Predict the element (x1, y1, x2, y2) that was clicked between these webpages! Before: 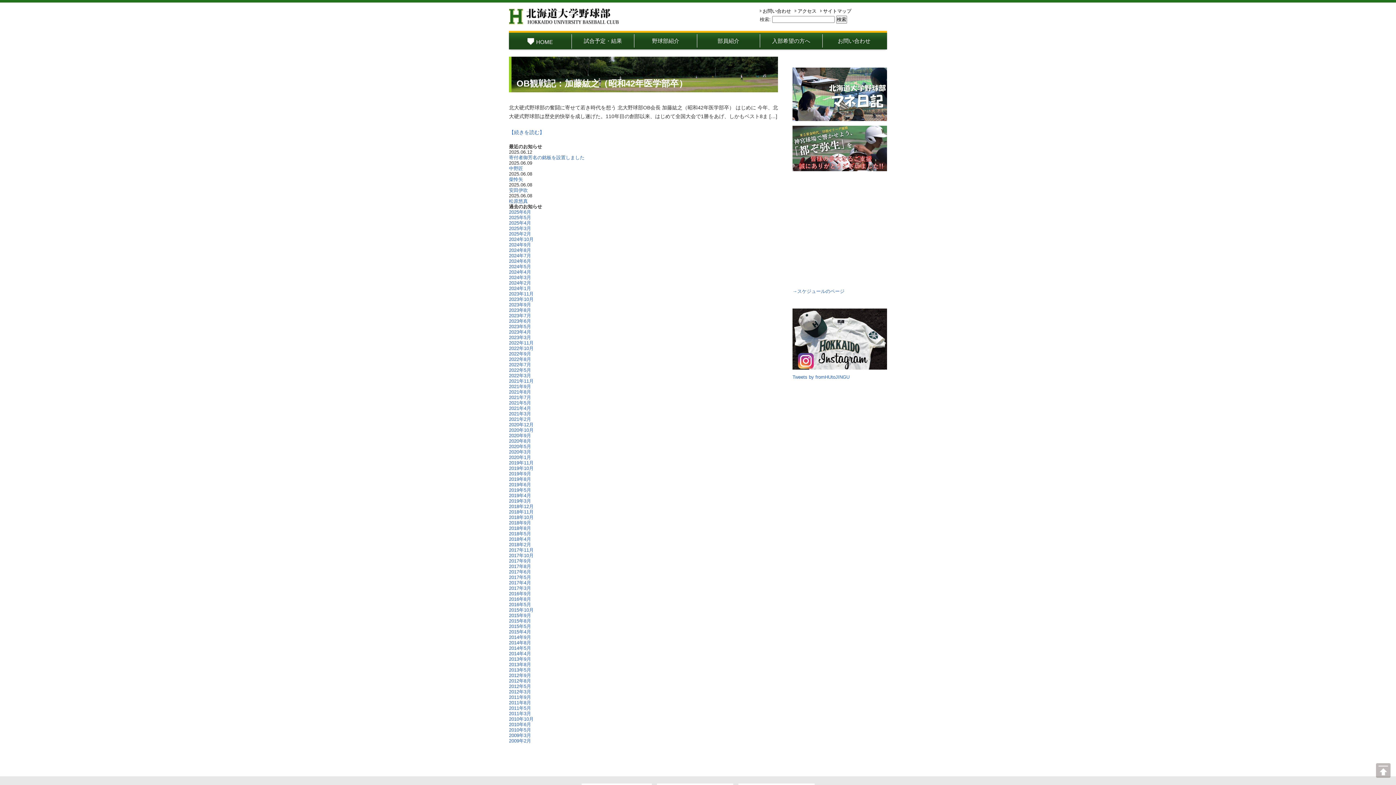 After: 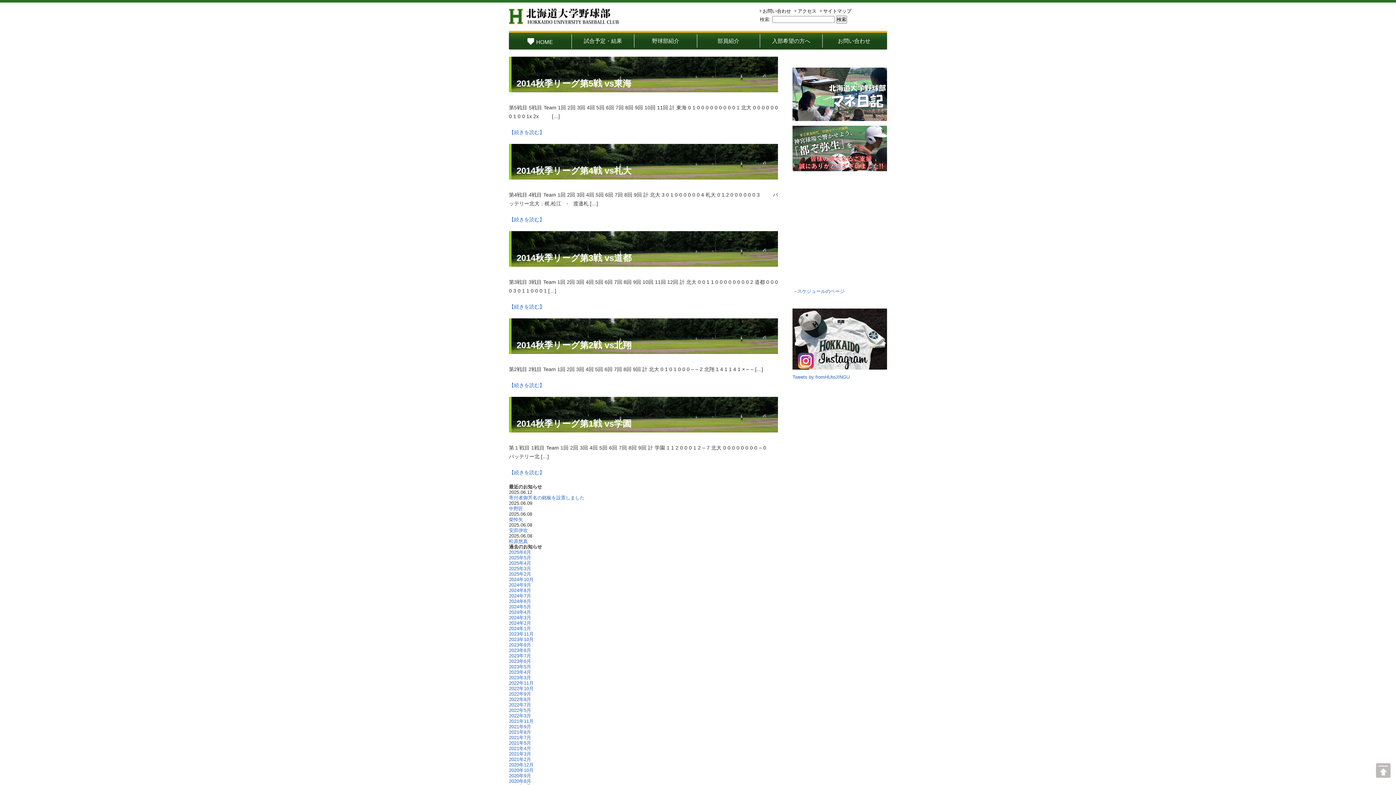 Action: bbox: (509, 640, 531, 645) label: 2014年8月